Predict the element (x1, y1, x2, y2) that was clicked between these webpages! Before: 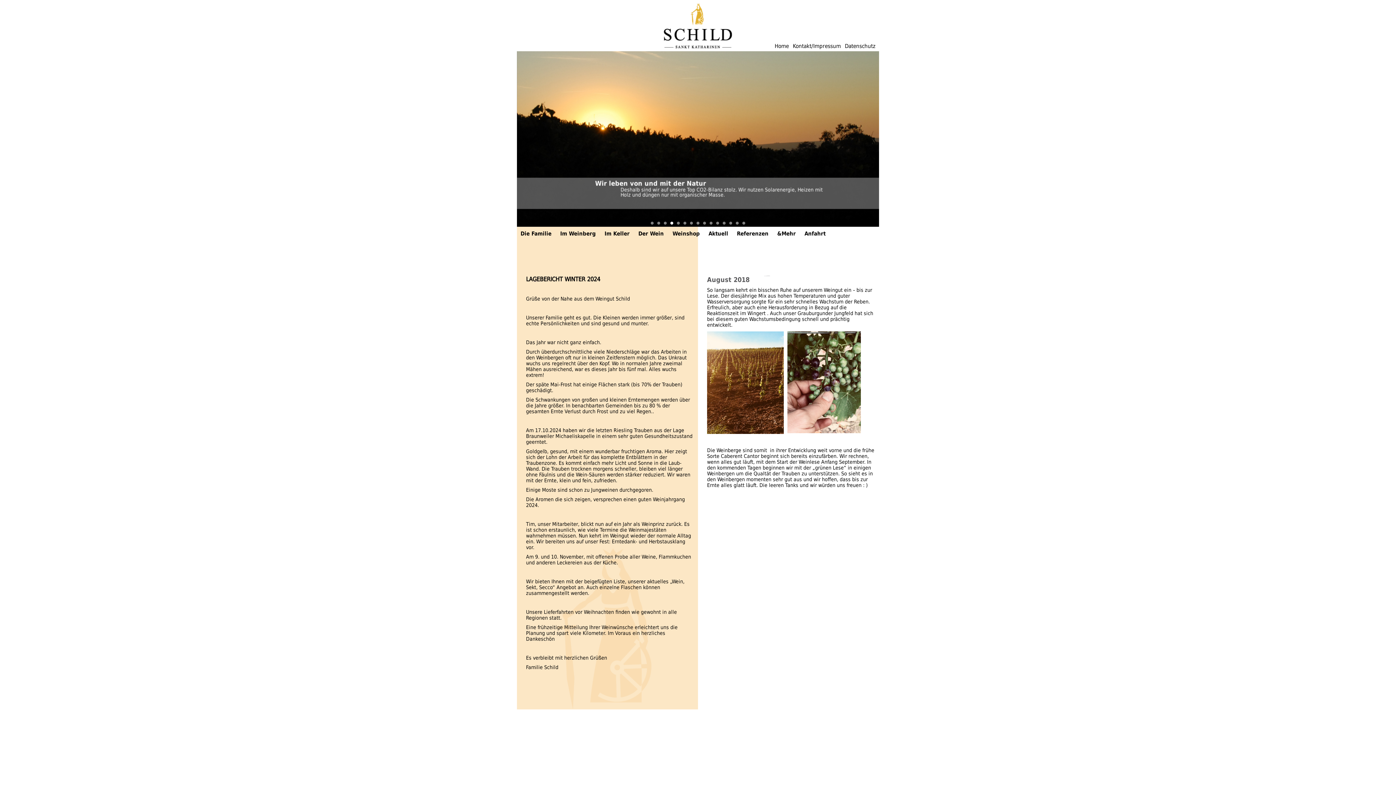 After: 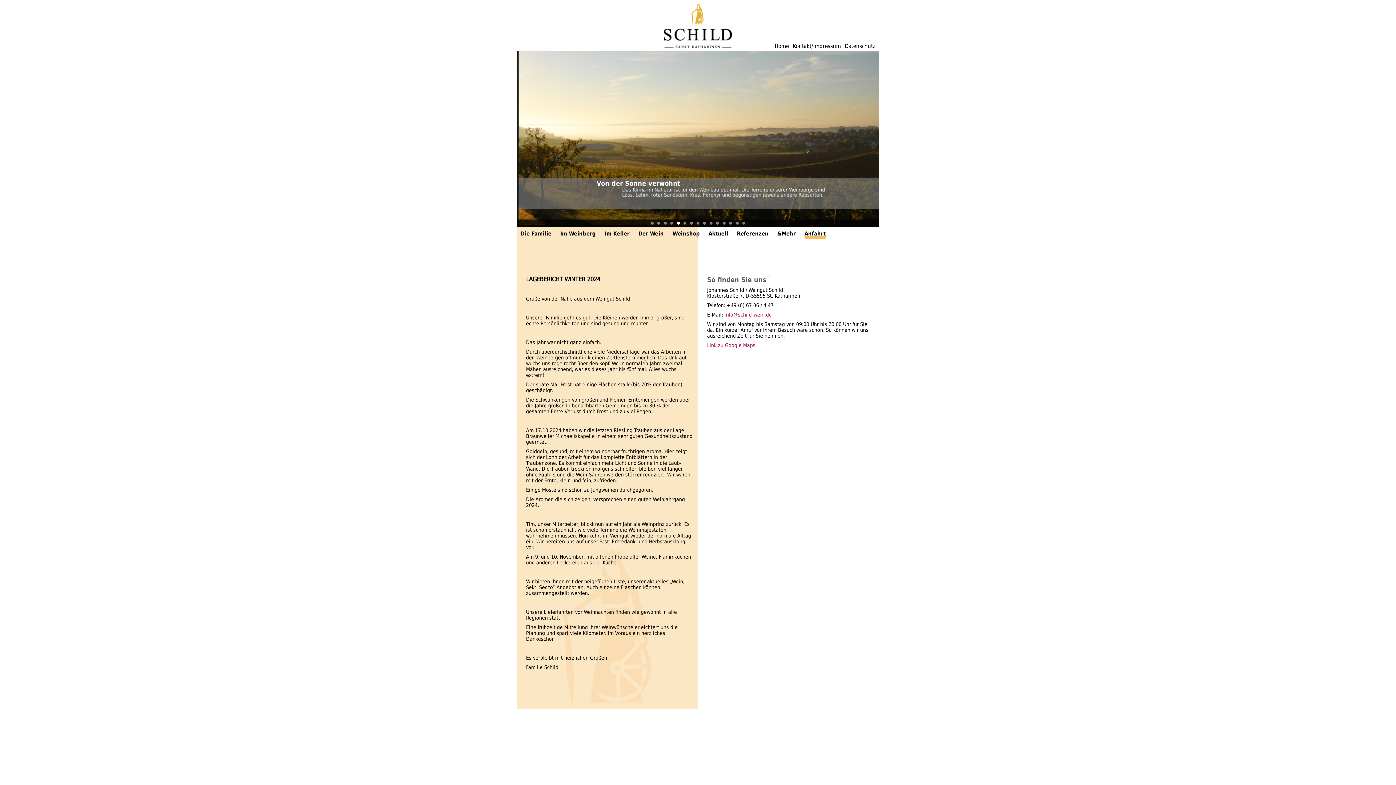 Action: bbox: (804, 230, 825, 237) label: Anfahrt